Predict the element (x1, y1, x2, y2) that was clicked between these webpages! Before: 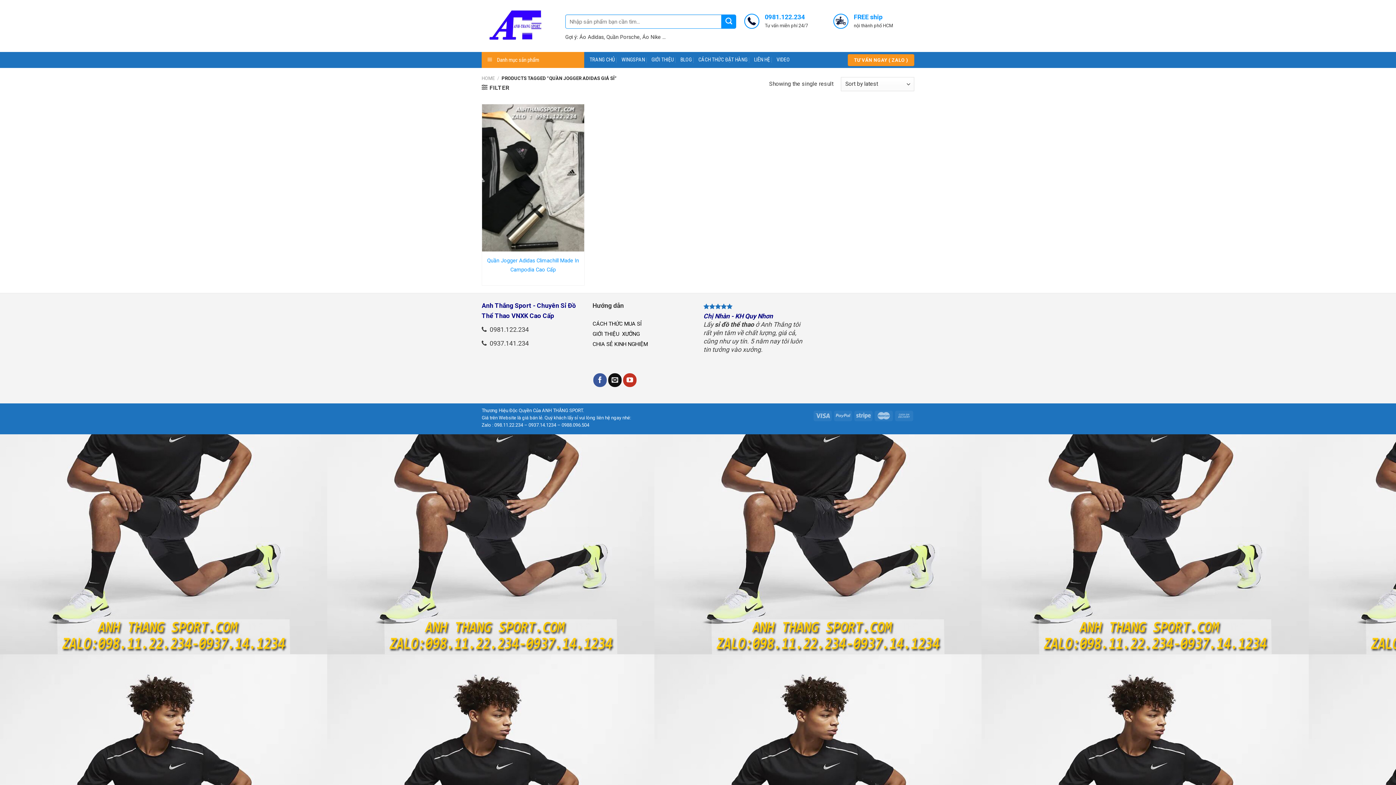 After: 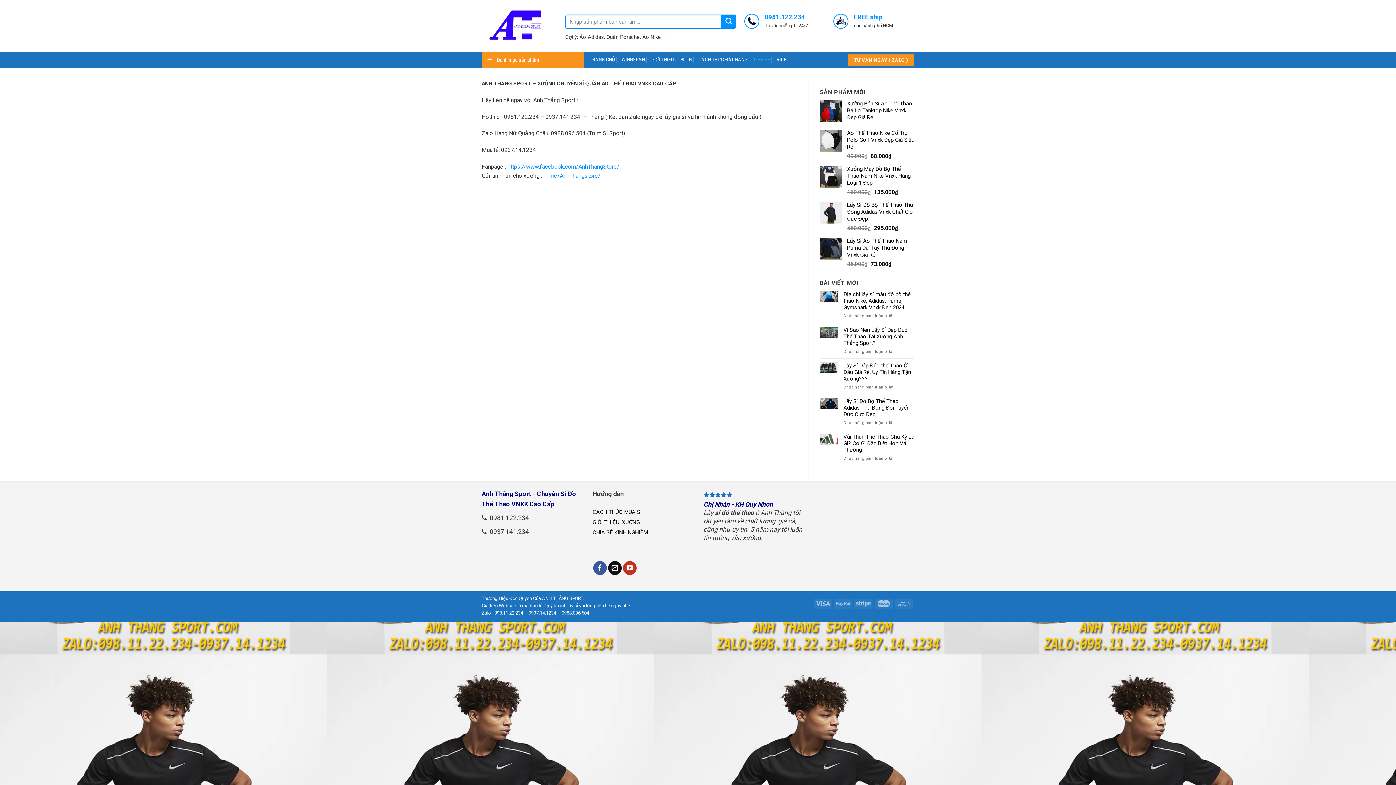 Action: bbox: (754, 53, 770, 66) label: LIÊN HỆ